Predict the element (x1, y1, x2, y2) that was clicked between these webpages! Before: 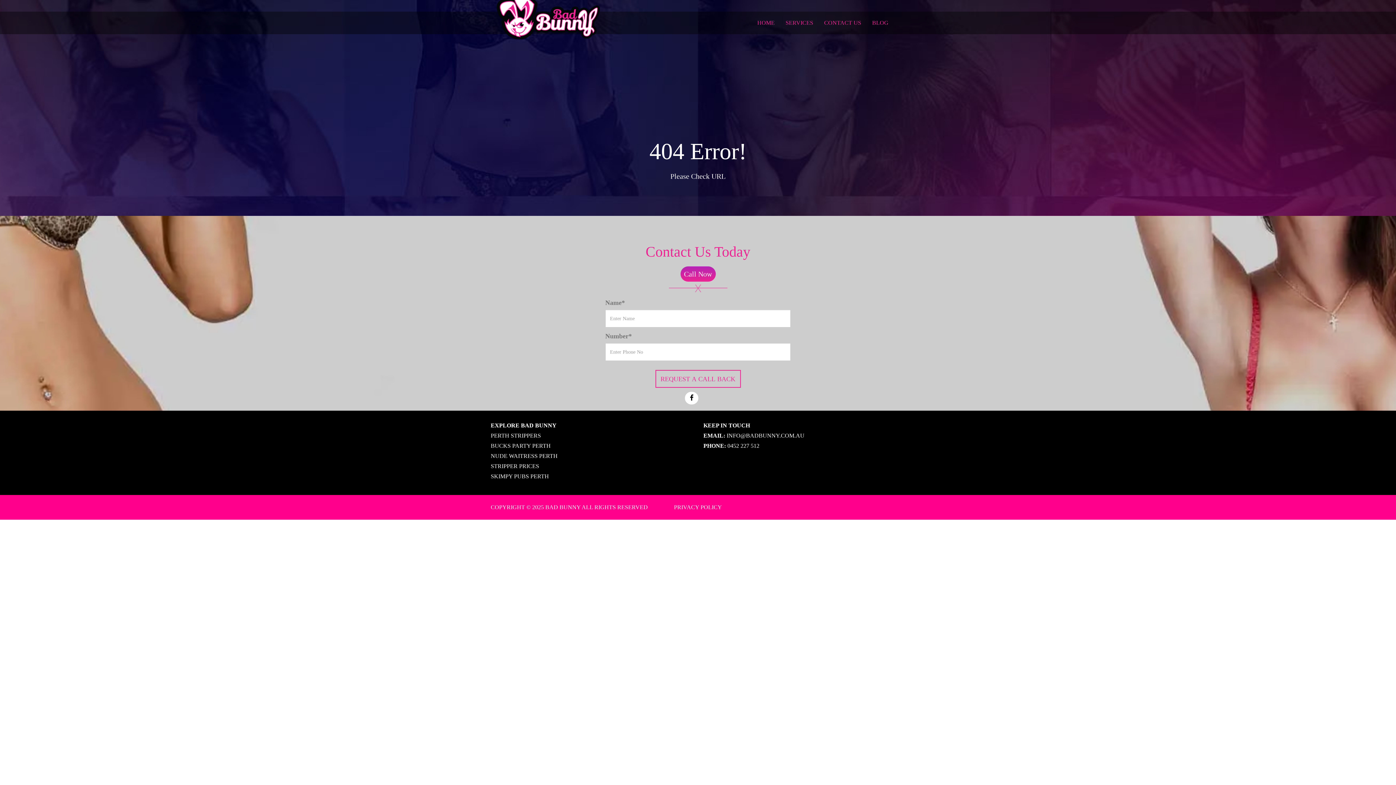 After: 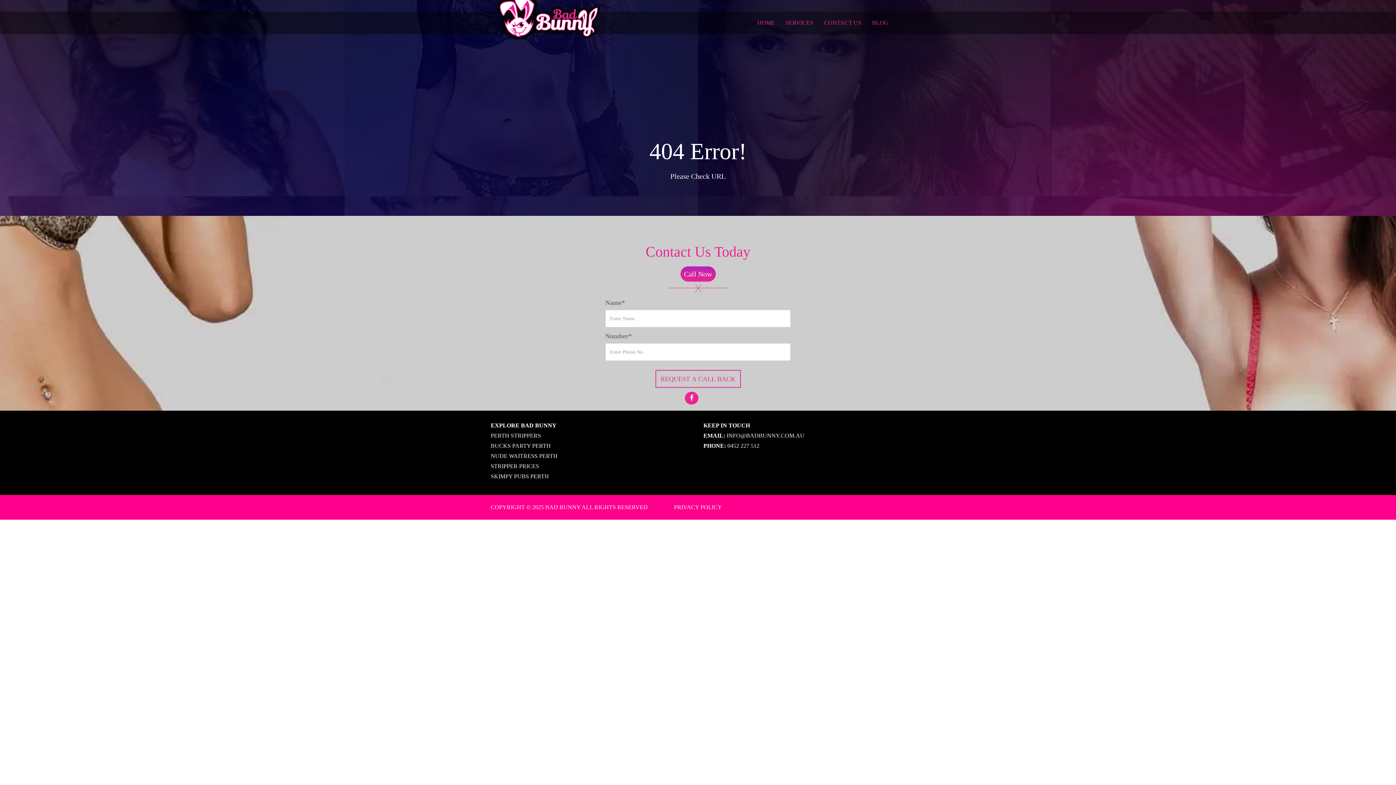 Action: bbox: (685, 392, 698, 404)